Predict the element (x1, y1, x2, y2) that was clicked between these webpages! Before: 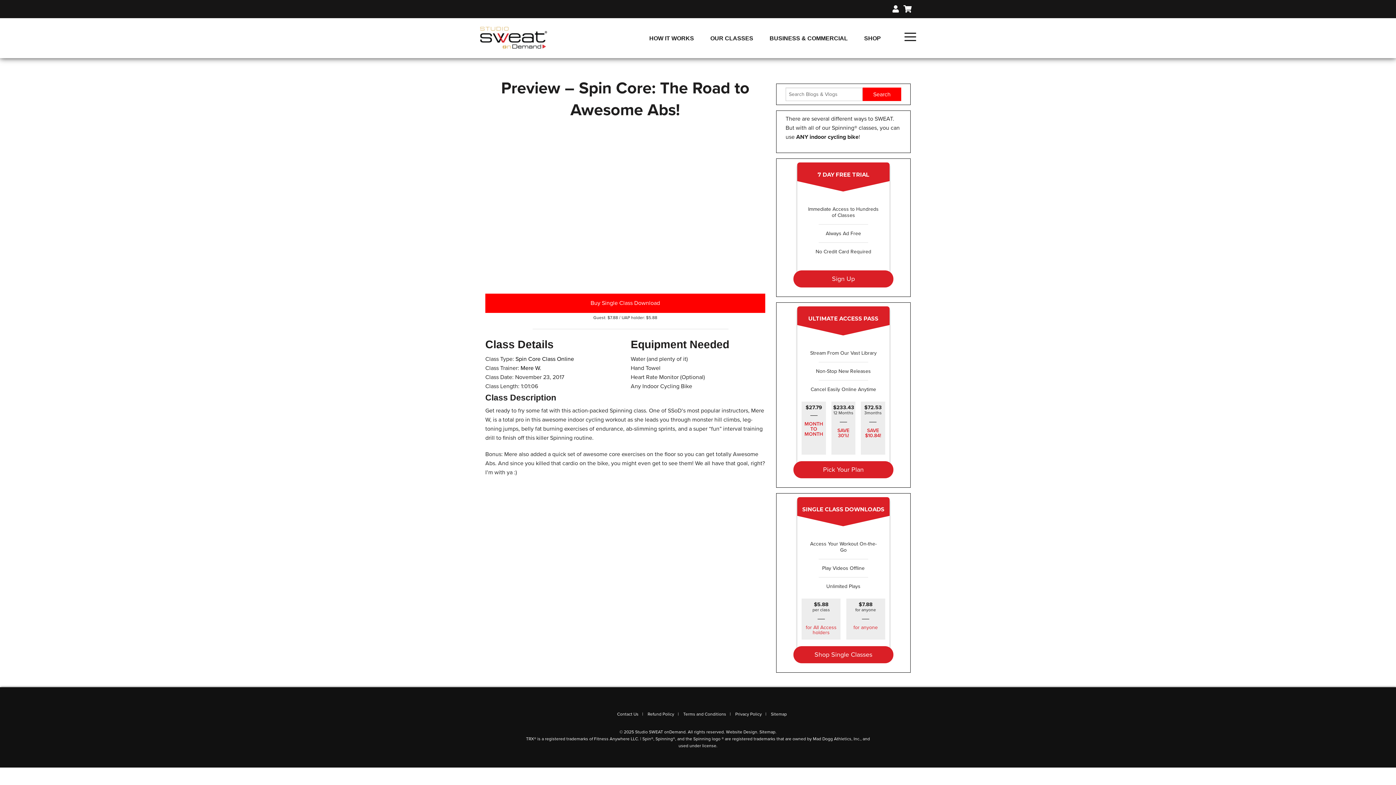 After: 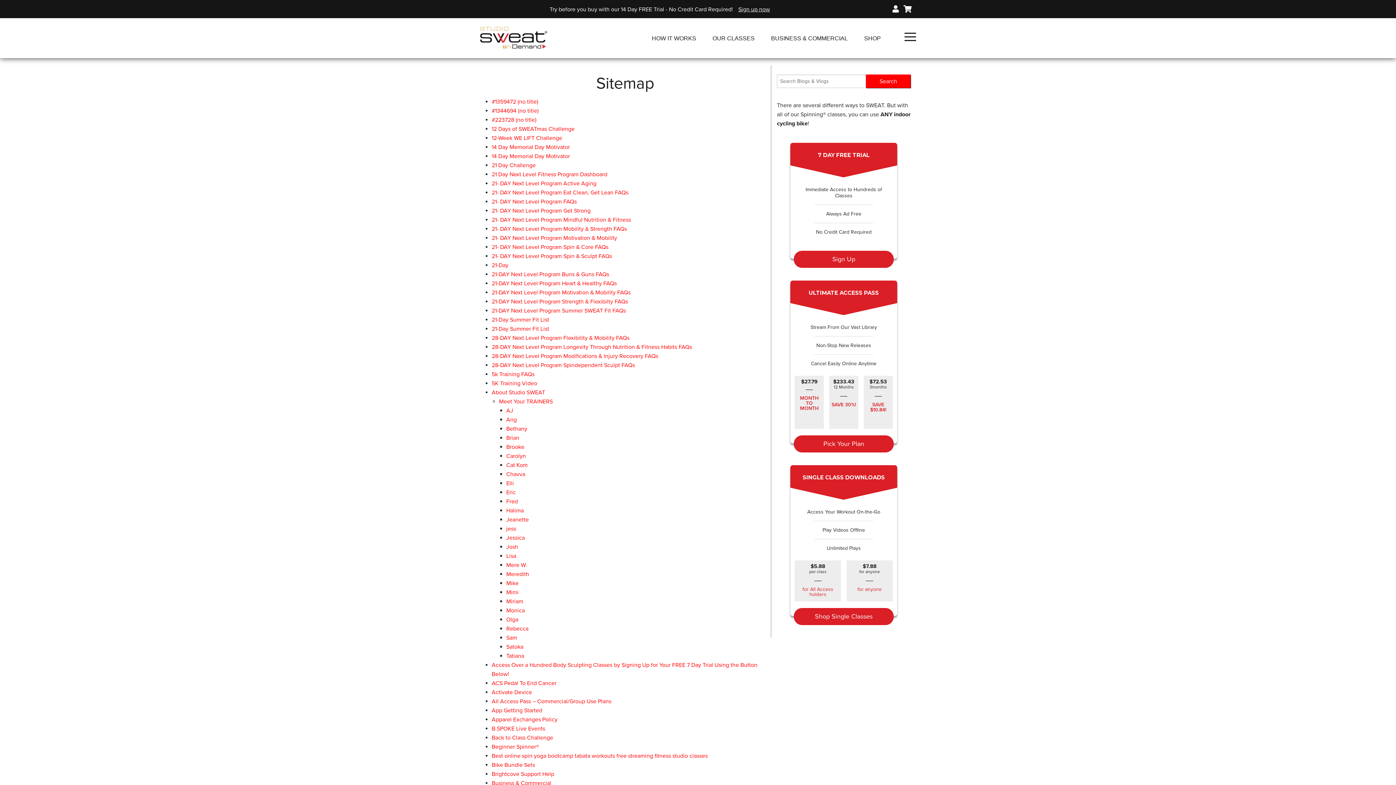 Action: bbox: (771, 711, 787, 718) label: Sitemap